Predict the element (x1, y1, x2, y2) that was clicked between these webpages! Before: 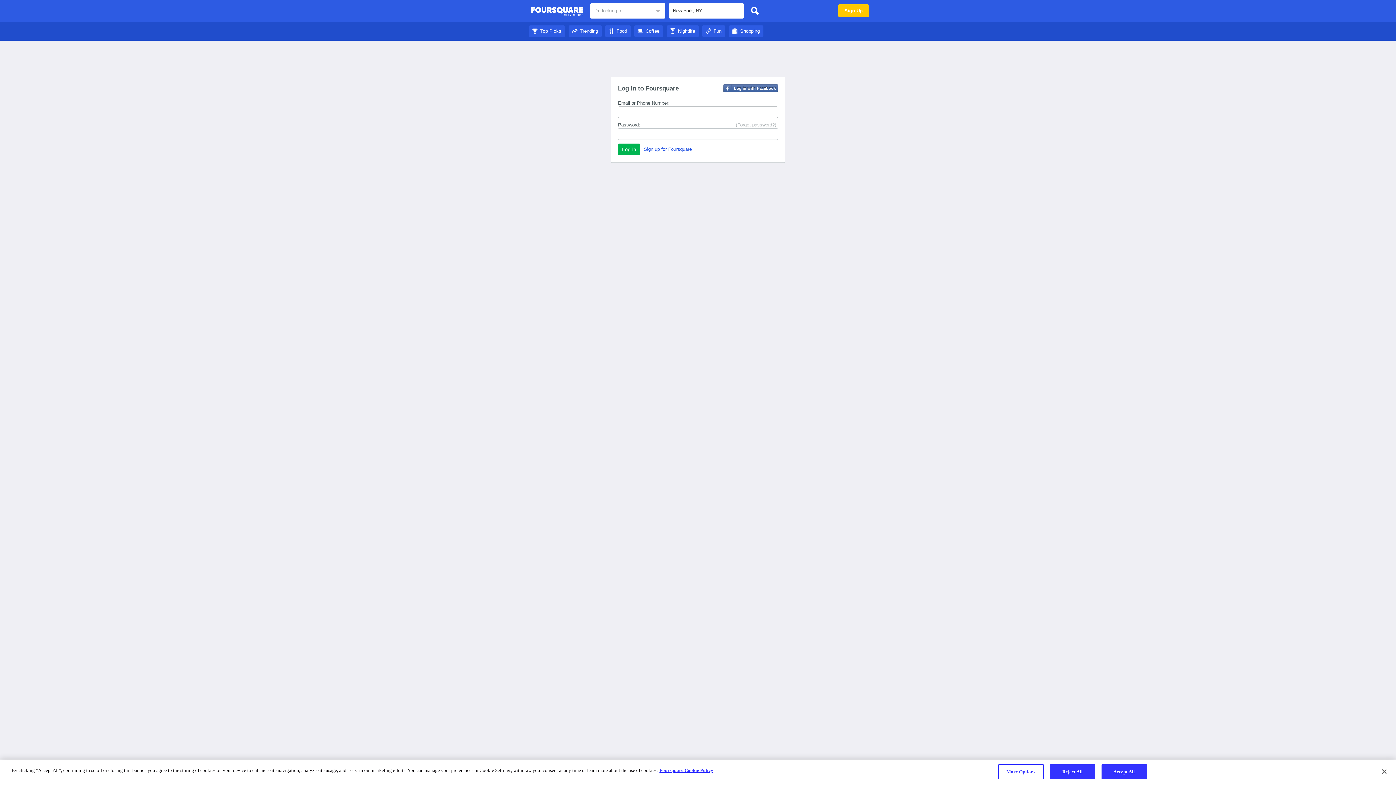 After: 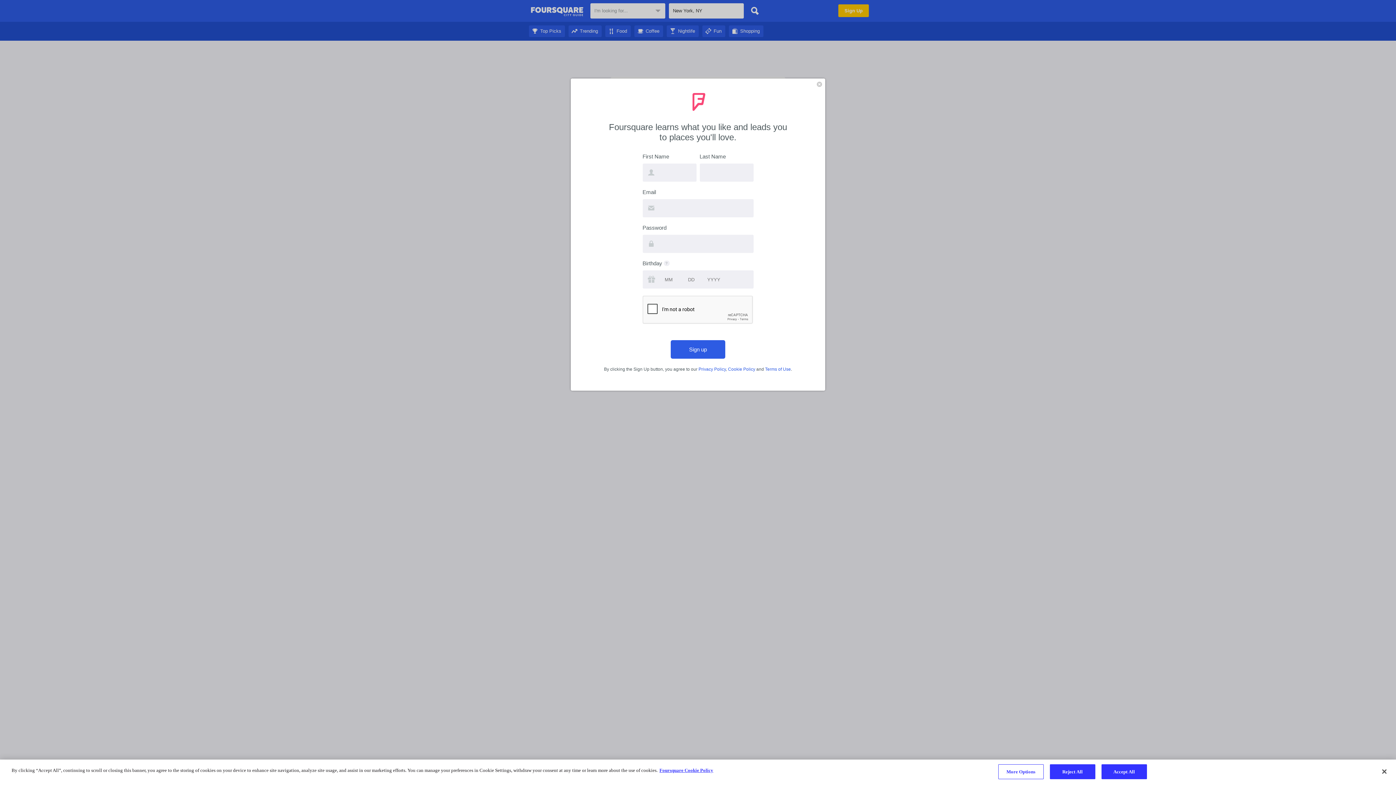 Action: bbox: (644, 146, 692, 152) label: Sign up for Foursquare